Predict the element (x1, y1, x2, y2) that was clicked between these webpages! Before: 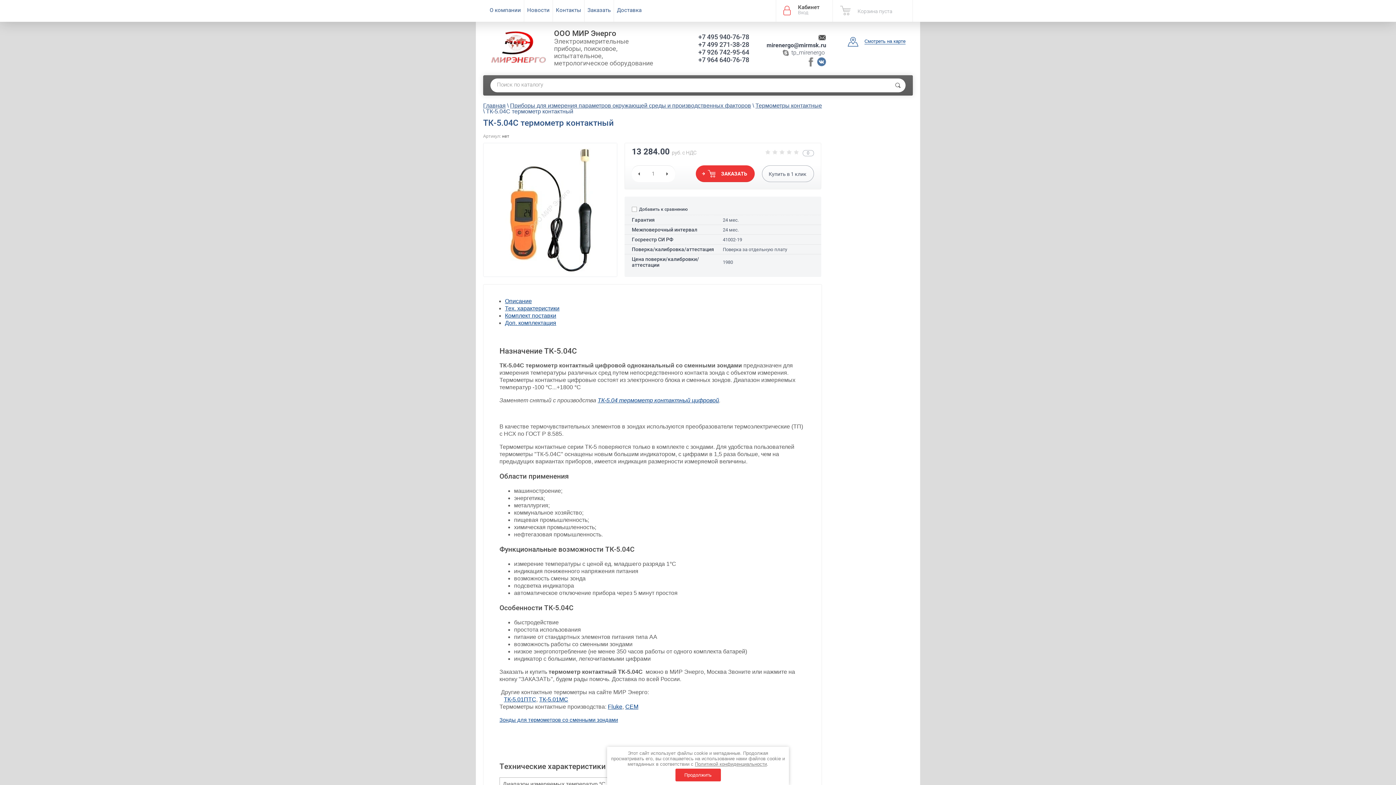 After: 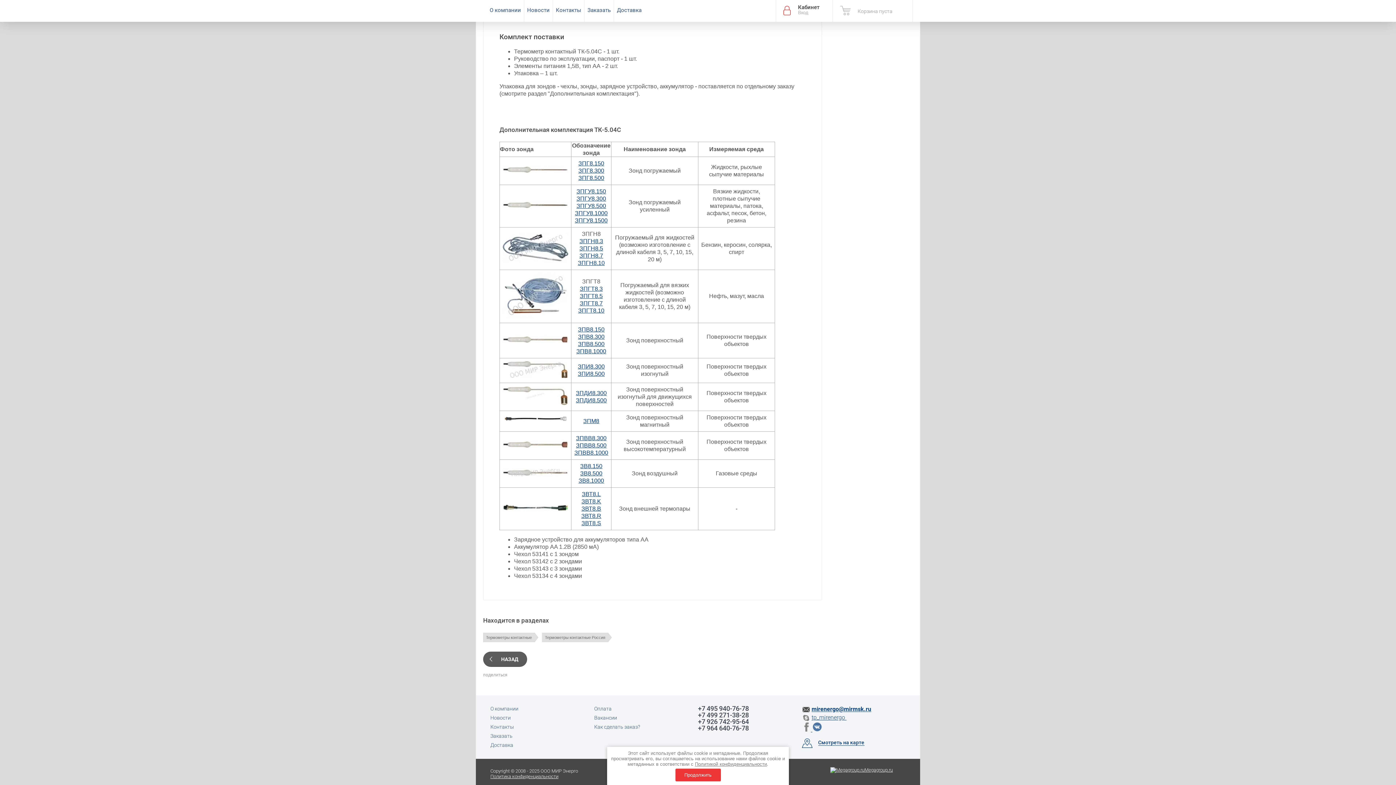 Action: label: Комплект поставки bbox: (505, 312, 556, 319)